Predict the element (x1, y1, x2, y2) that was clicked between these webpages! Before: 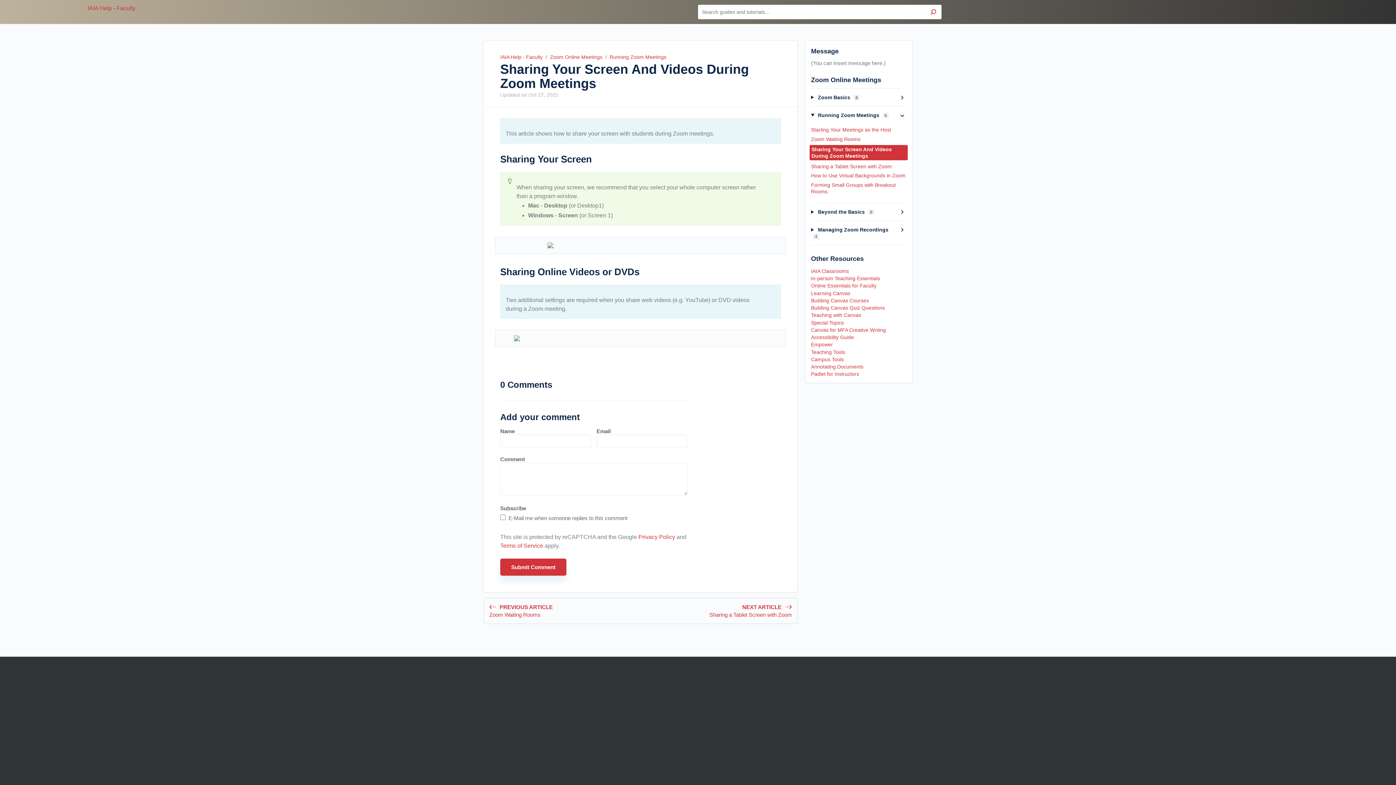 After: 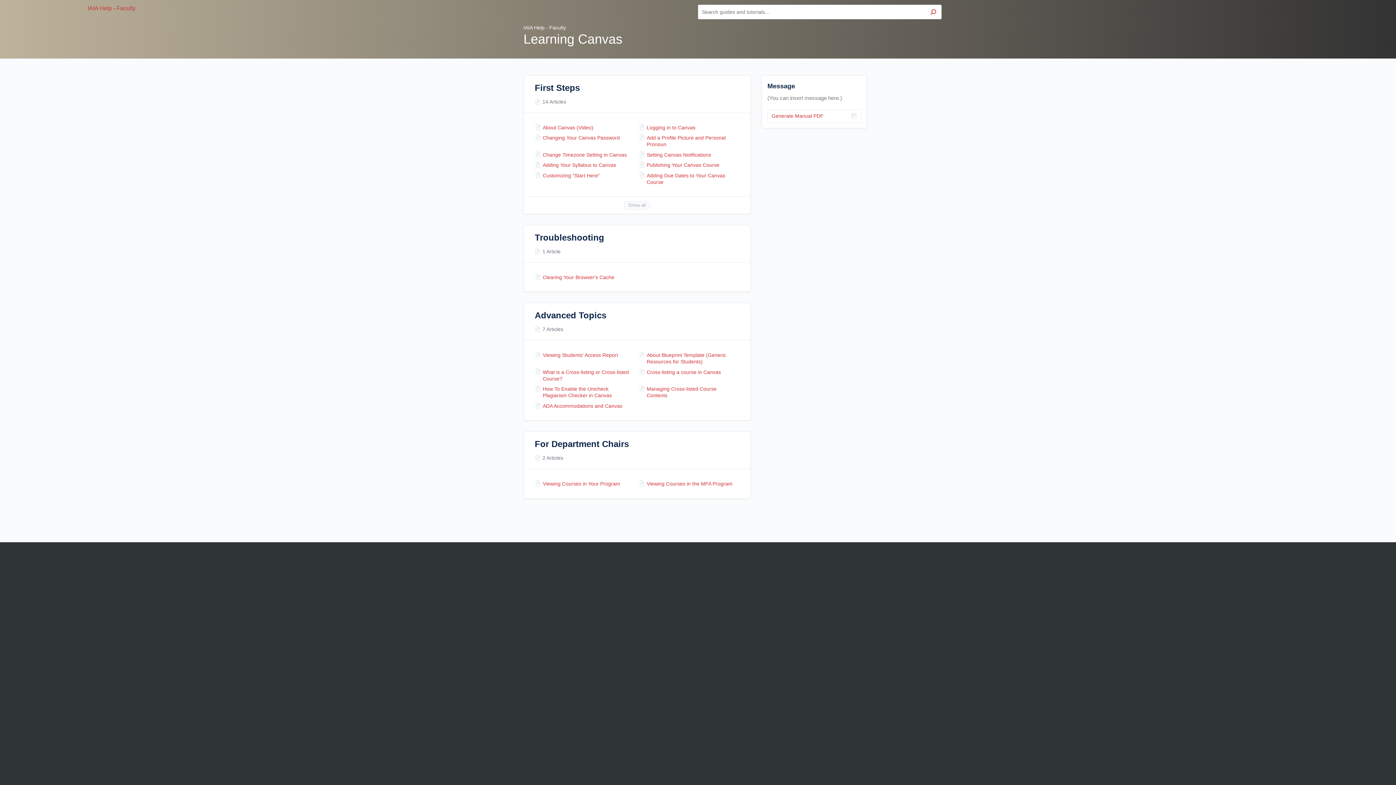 Action: label: Learning Canvas bbox: (811, 290, 850, 296)